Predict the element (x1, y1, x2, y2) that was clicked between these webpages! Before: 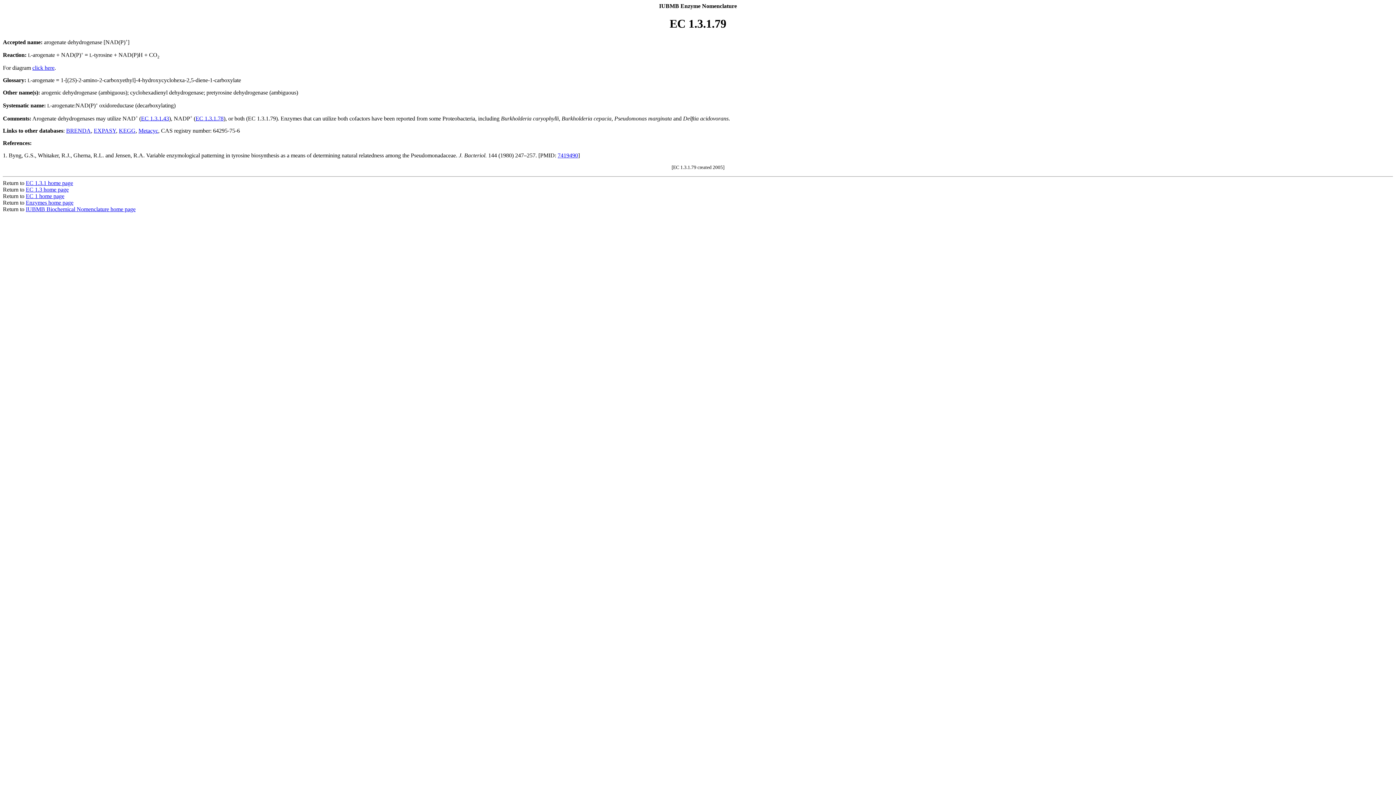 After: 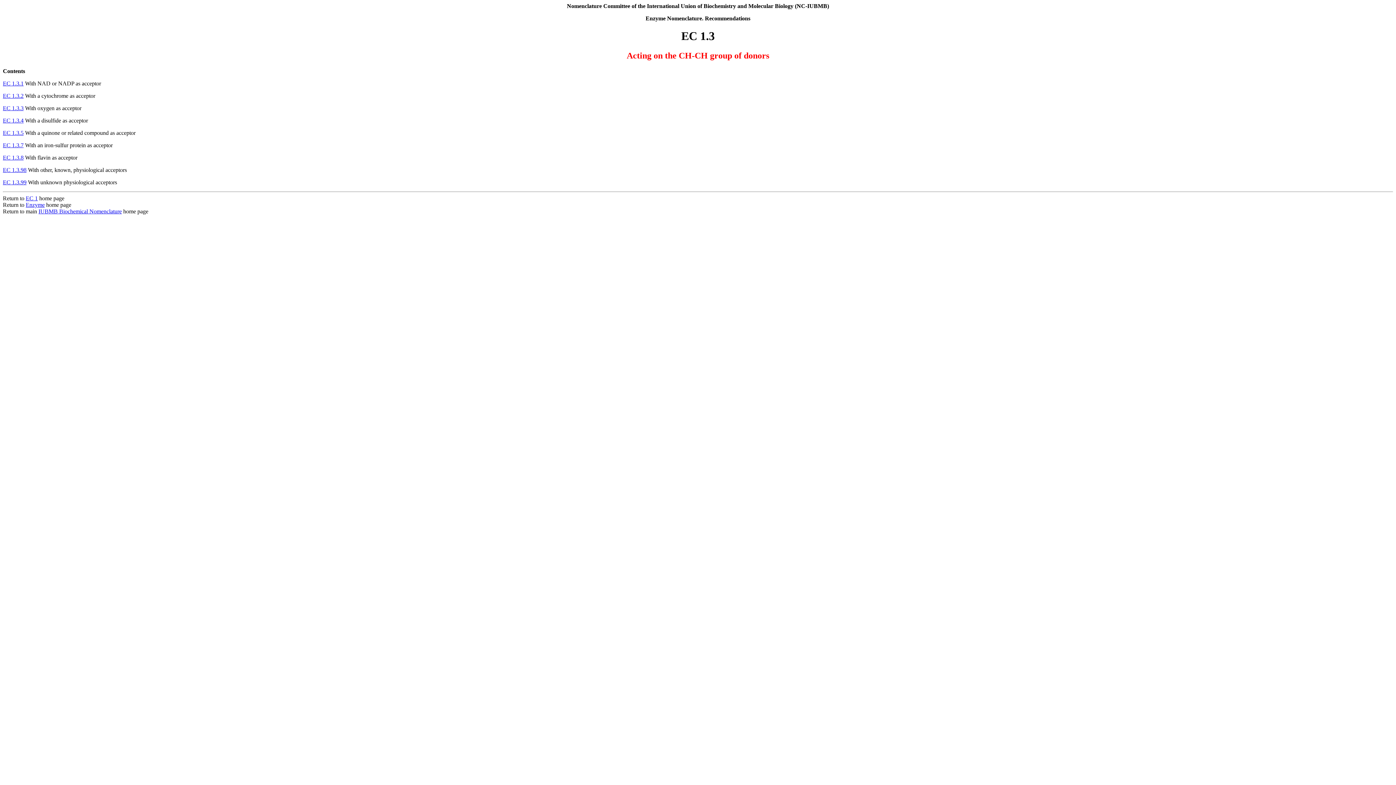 Action: bbox: (25, 186, 68, 192) label: EC 1.3 home page